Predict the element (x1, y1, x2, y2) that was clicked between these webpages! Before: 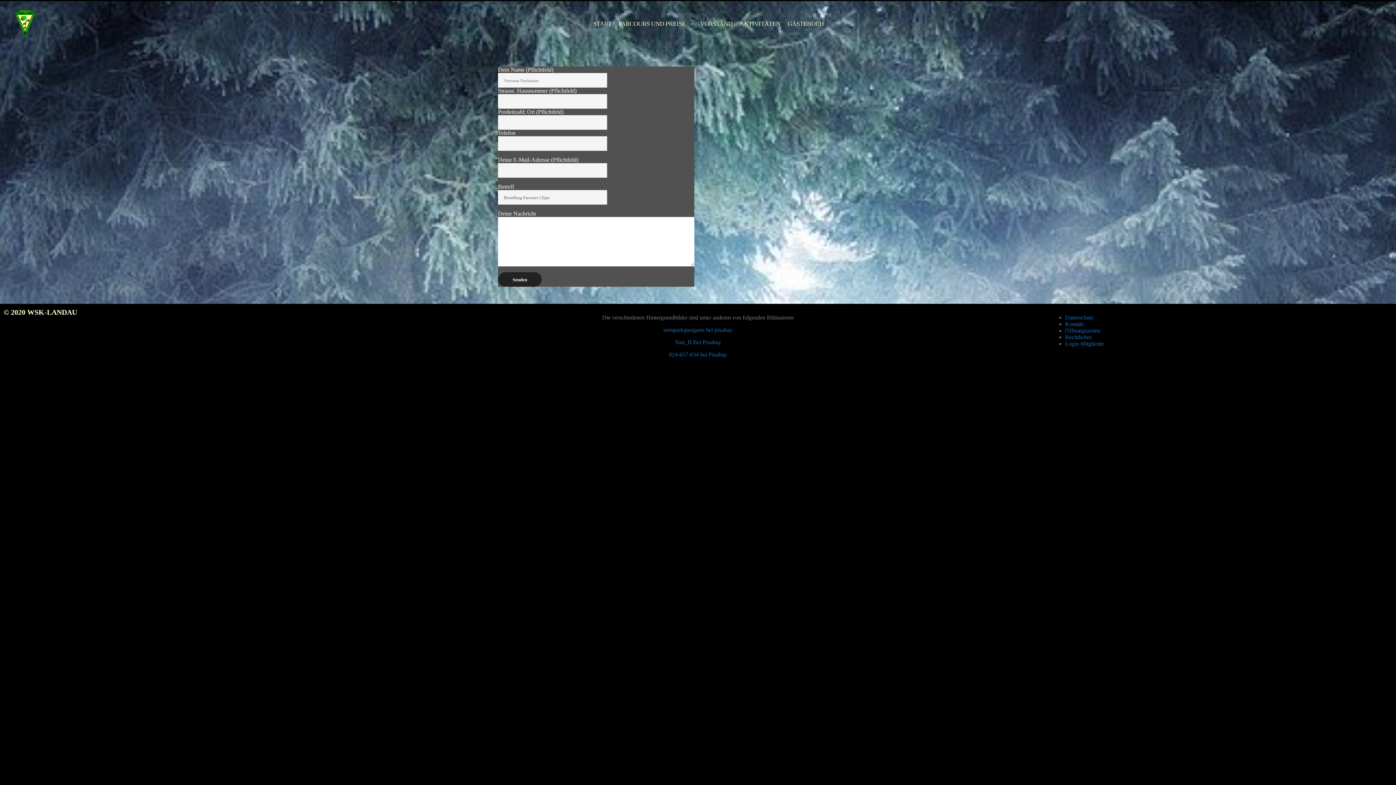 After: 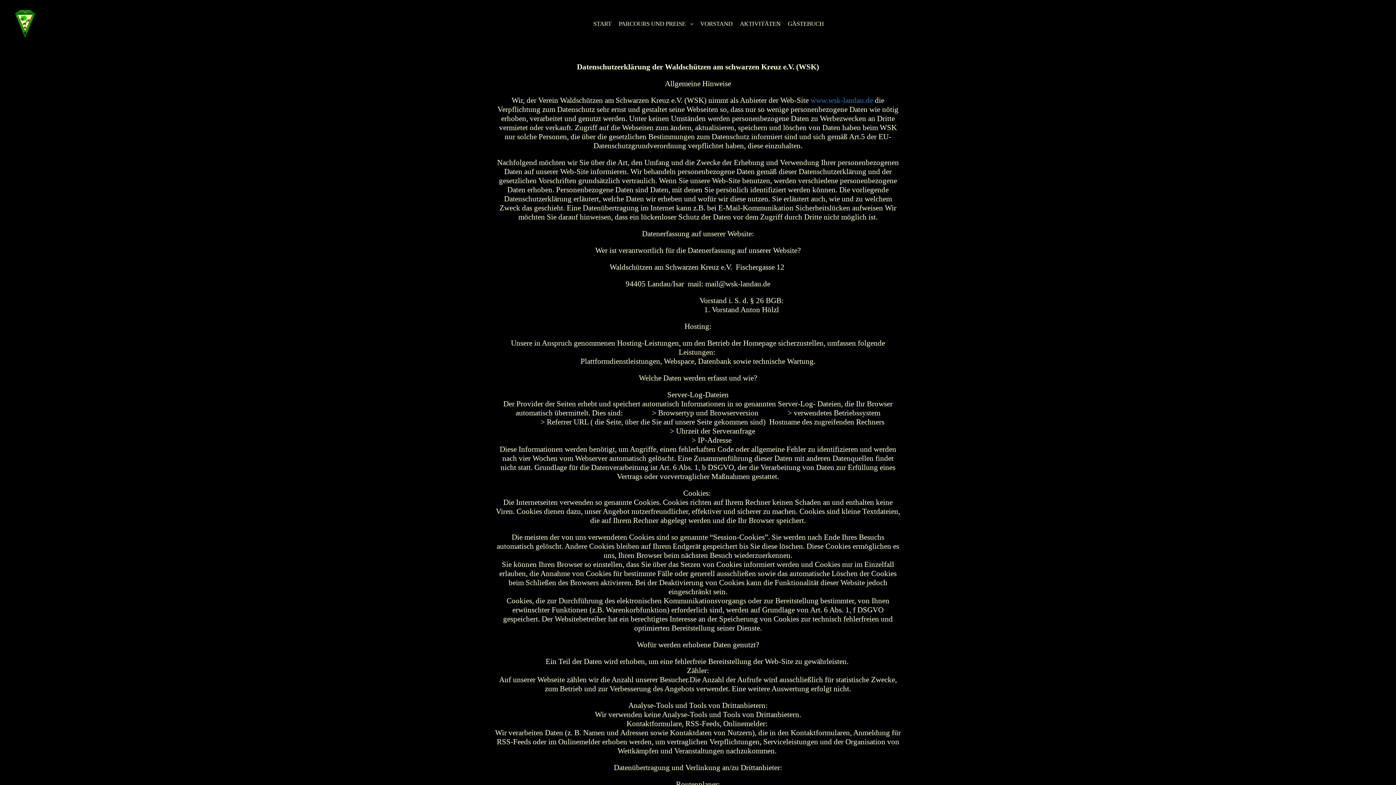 Action: bbox: (1065, 314, 1093, 320) label: Datenschutz